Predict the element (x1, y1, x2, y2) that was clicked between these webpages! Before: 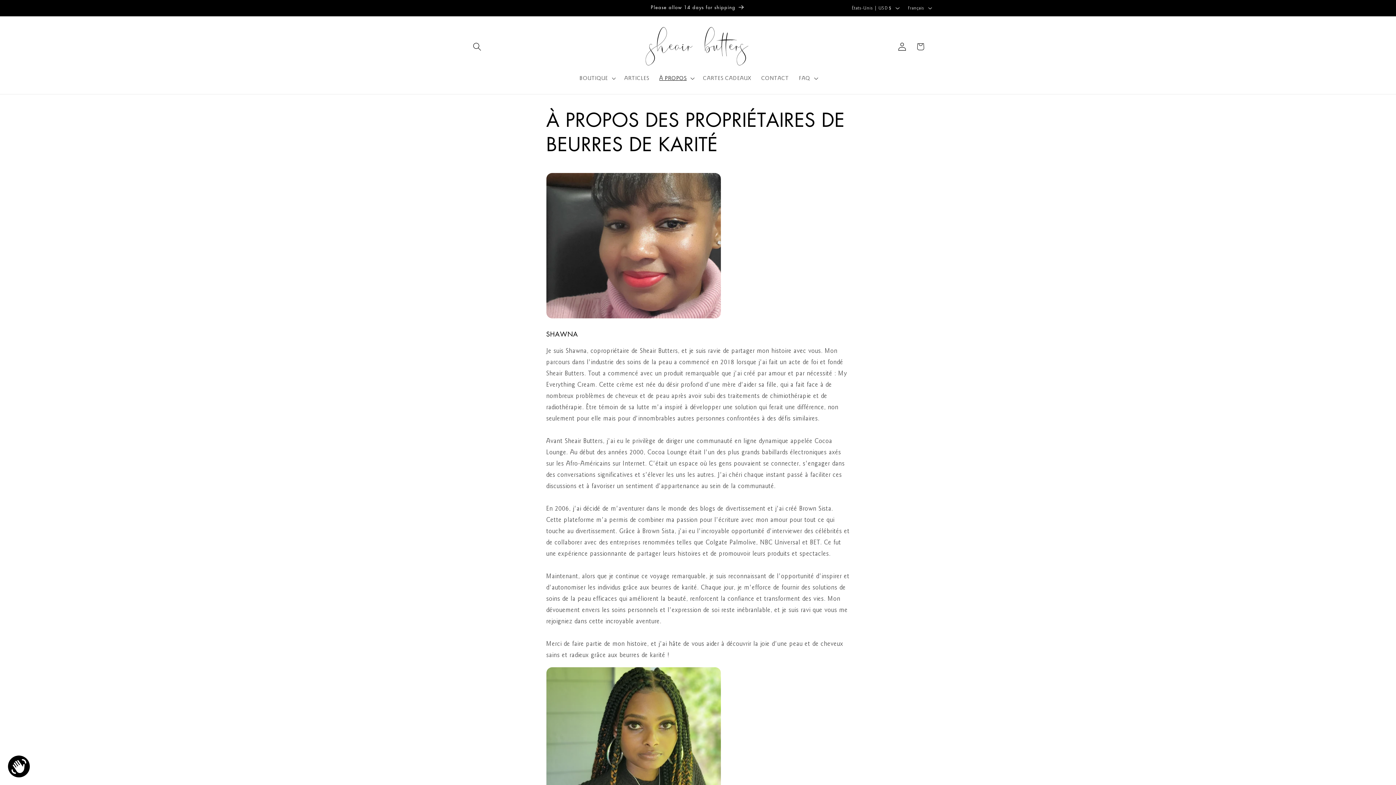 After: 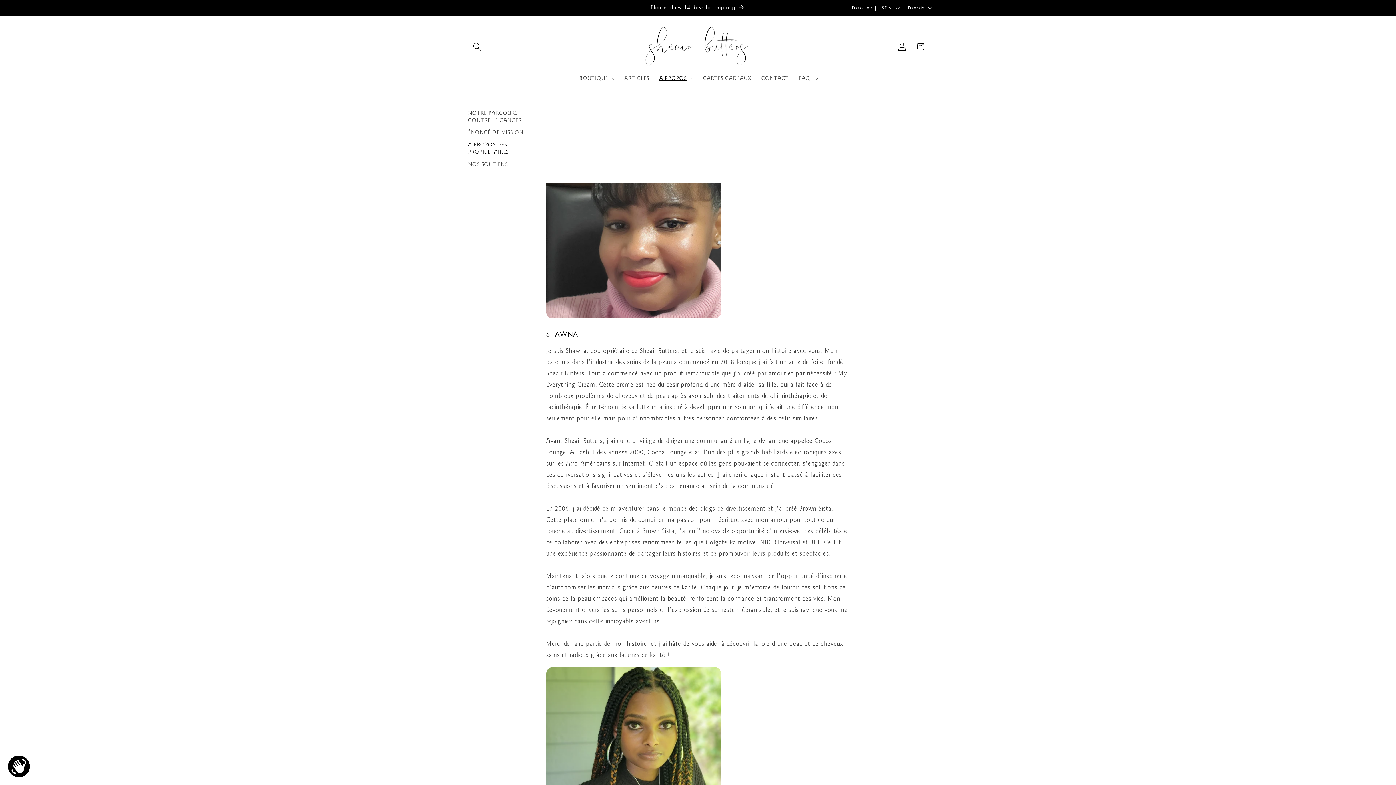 Action: bbox: (654, 69, 698, 86) label: À PROPOS